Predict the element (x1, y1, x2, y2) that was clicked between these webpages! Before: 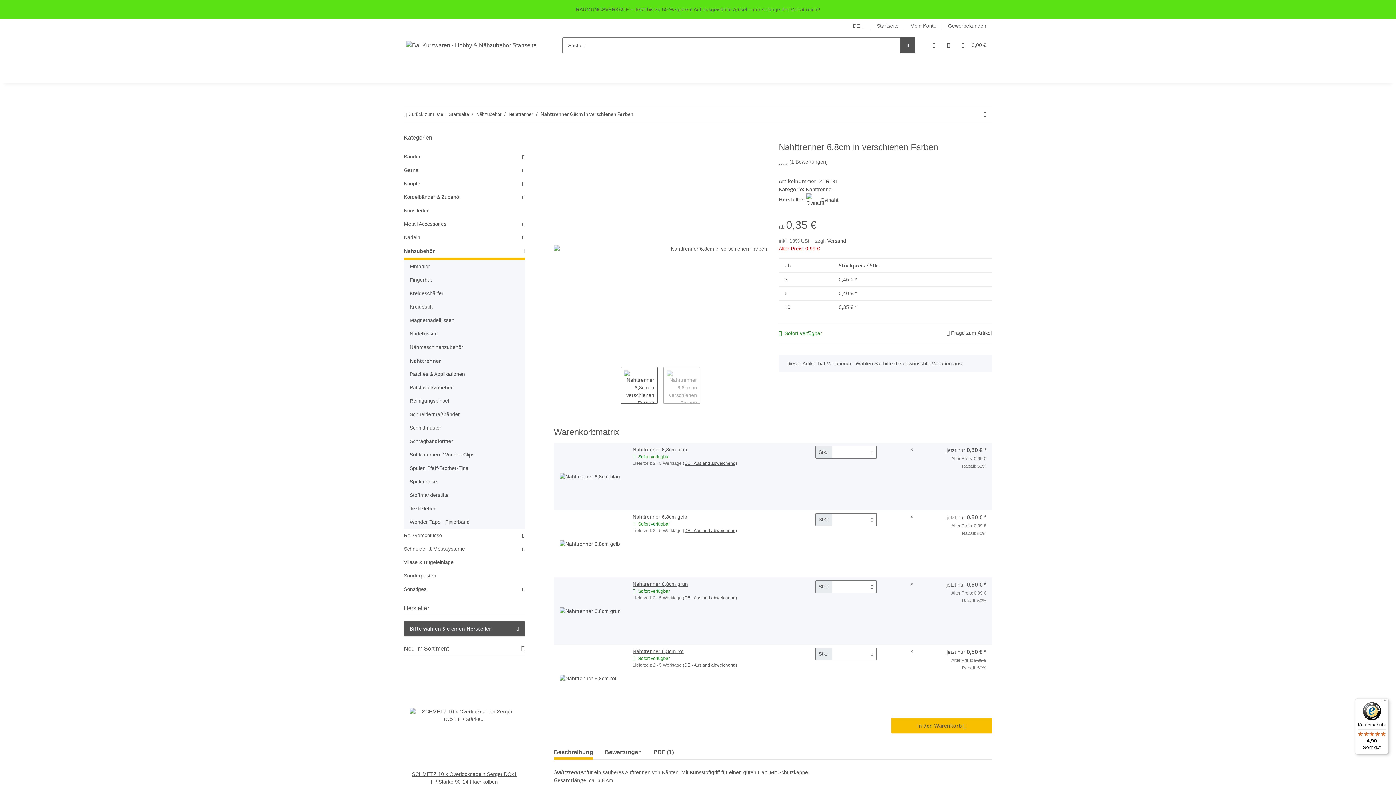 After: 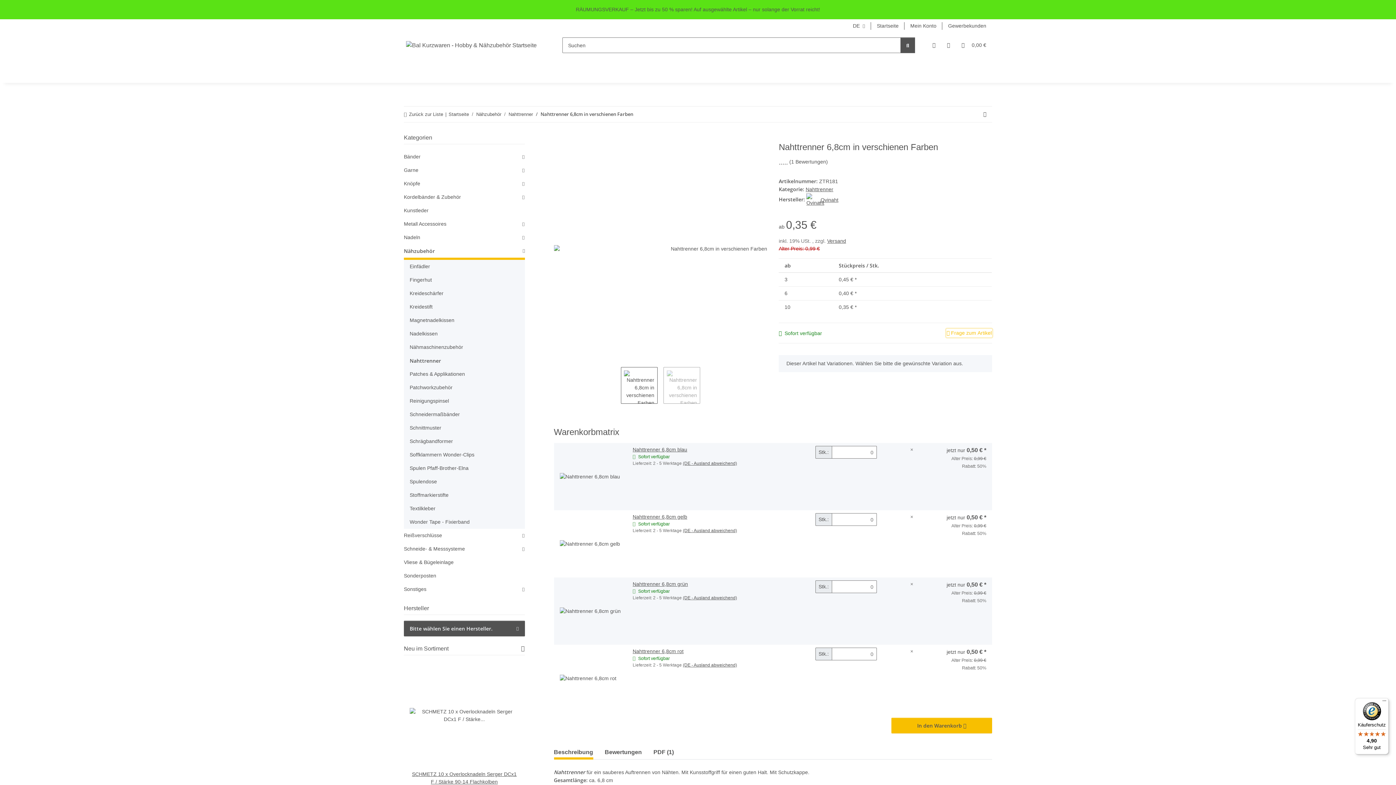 Action: bbox: (946, 329, 992, 337) label:  Frage zum Artikel